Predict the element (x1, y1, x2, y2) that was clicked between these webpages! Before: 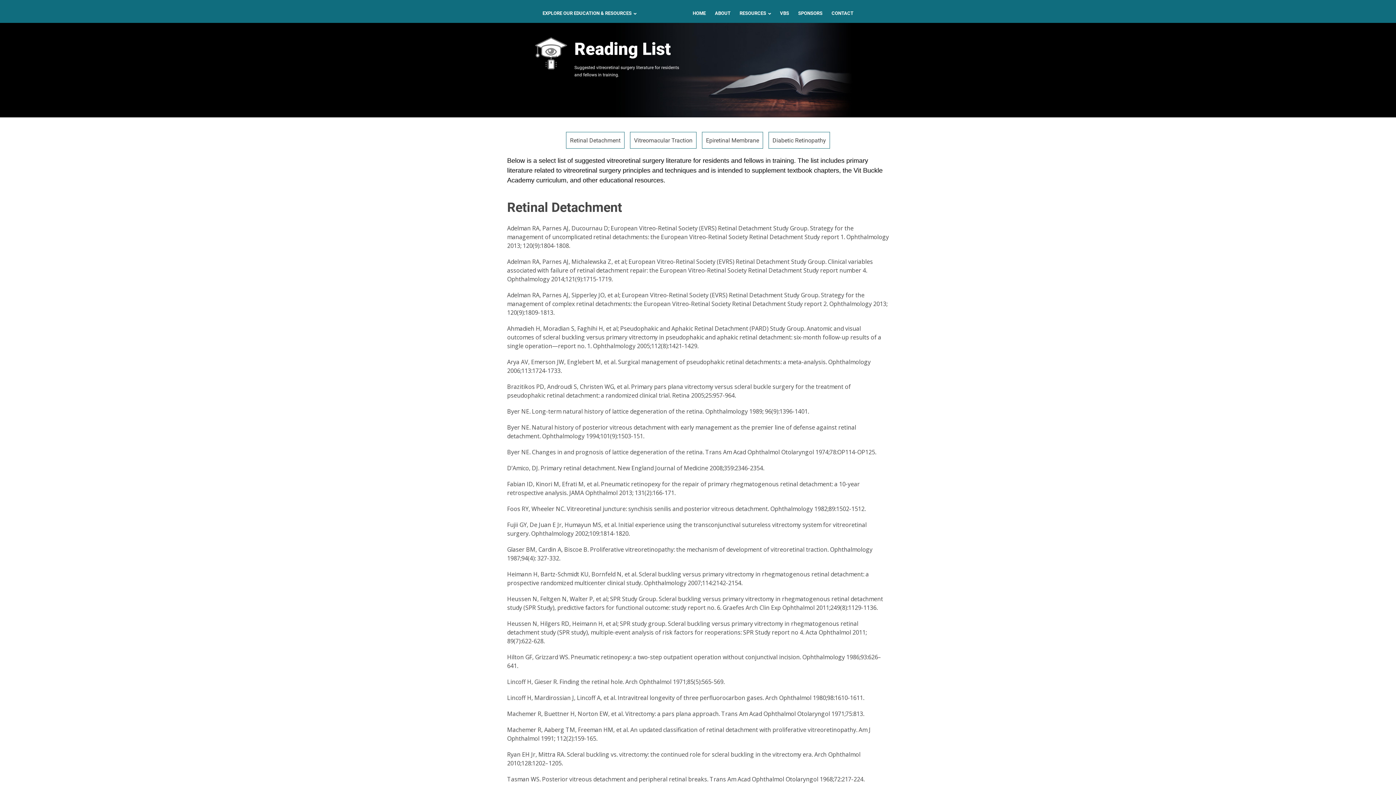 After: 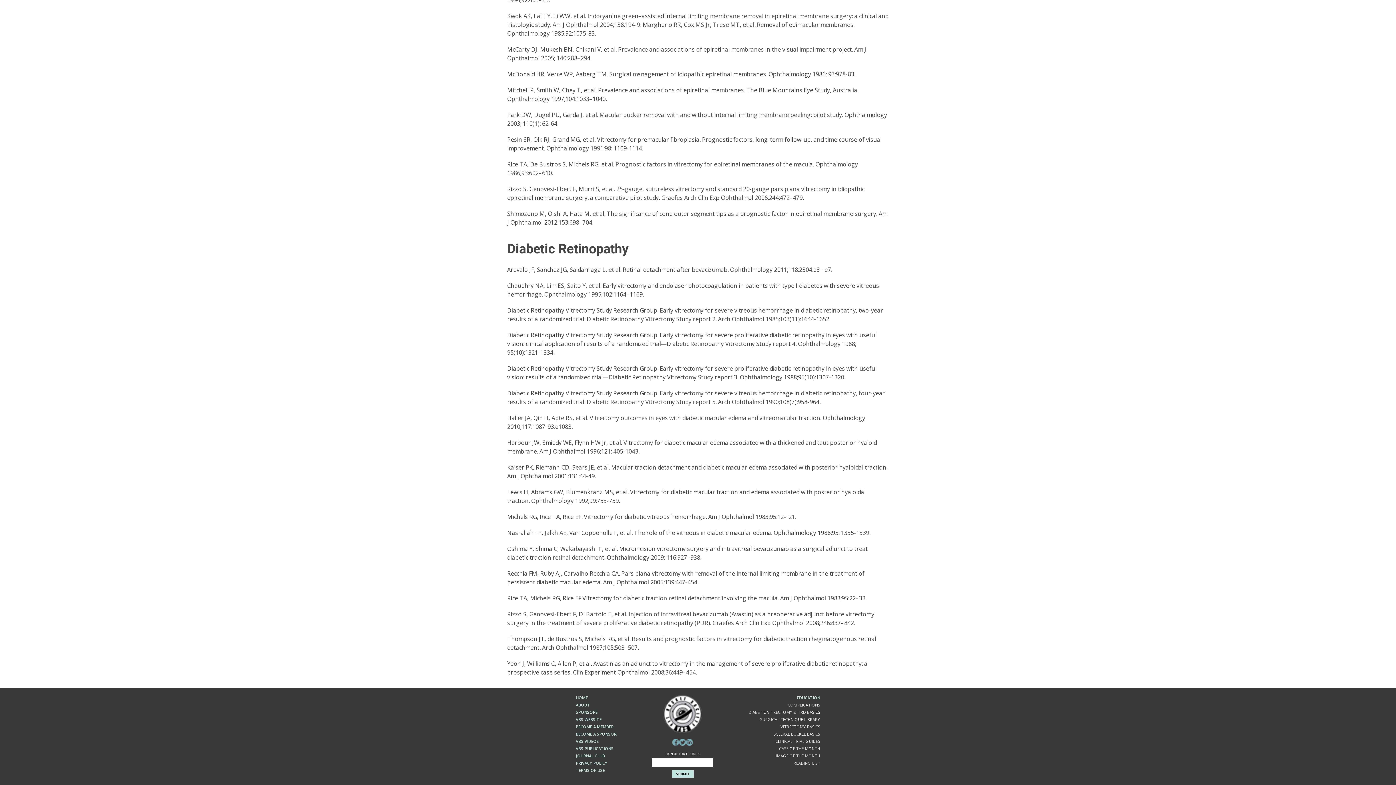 Action: bbox: (768, 132, 830, 148) label: Diabetic Retinopathy